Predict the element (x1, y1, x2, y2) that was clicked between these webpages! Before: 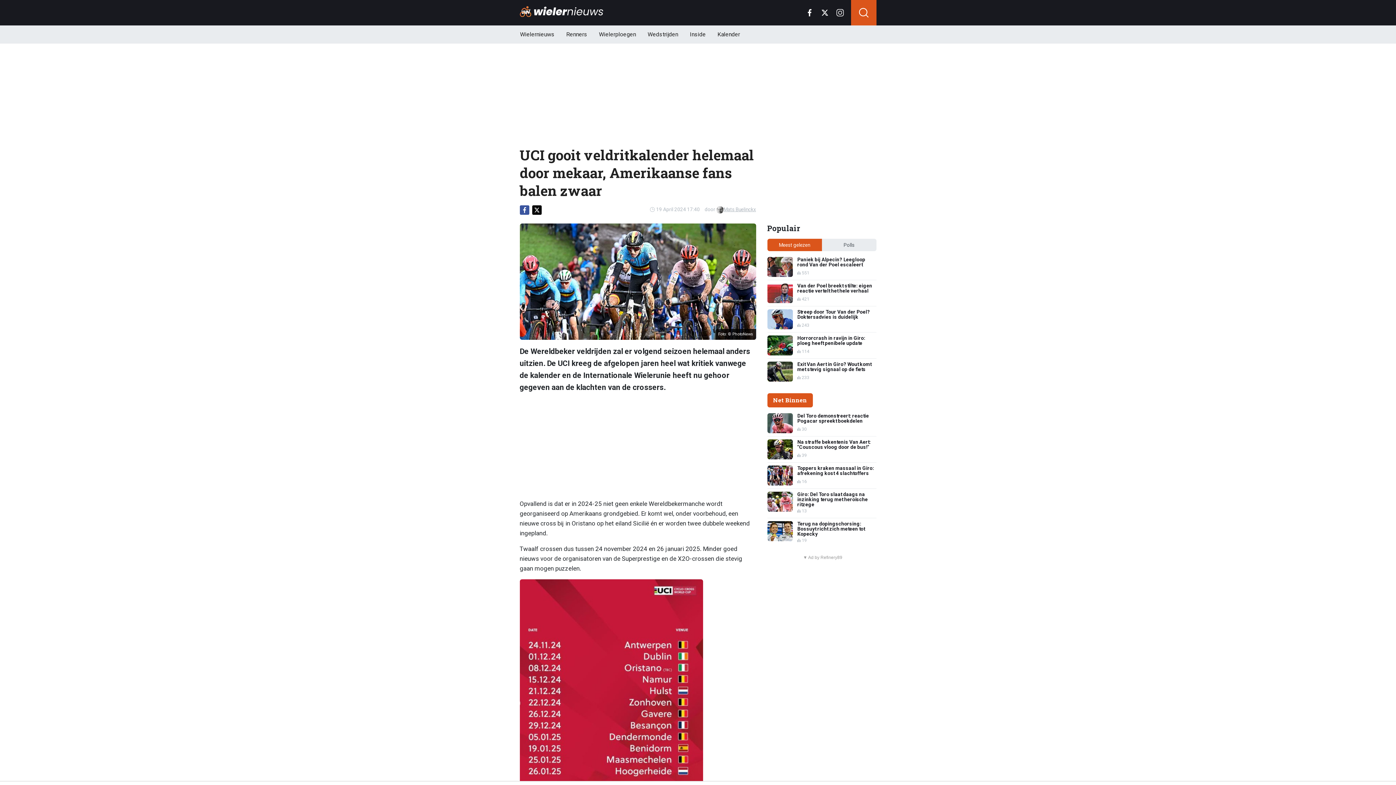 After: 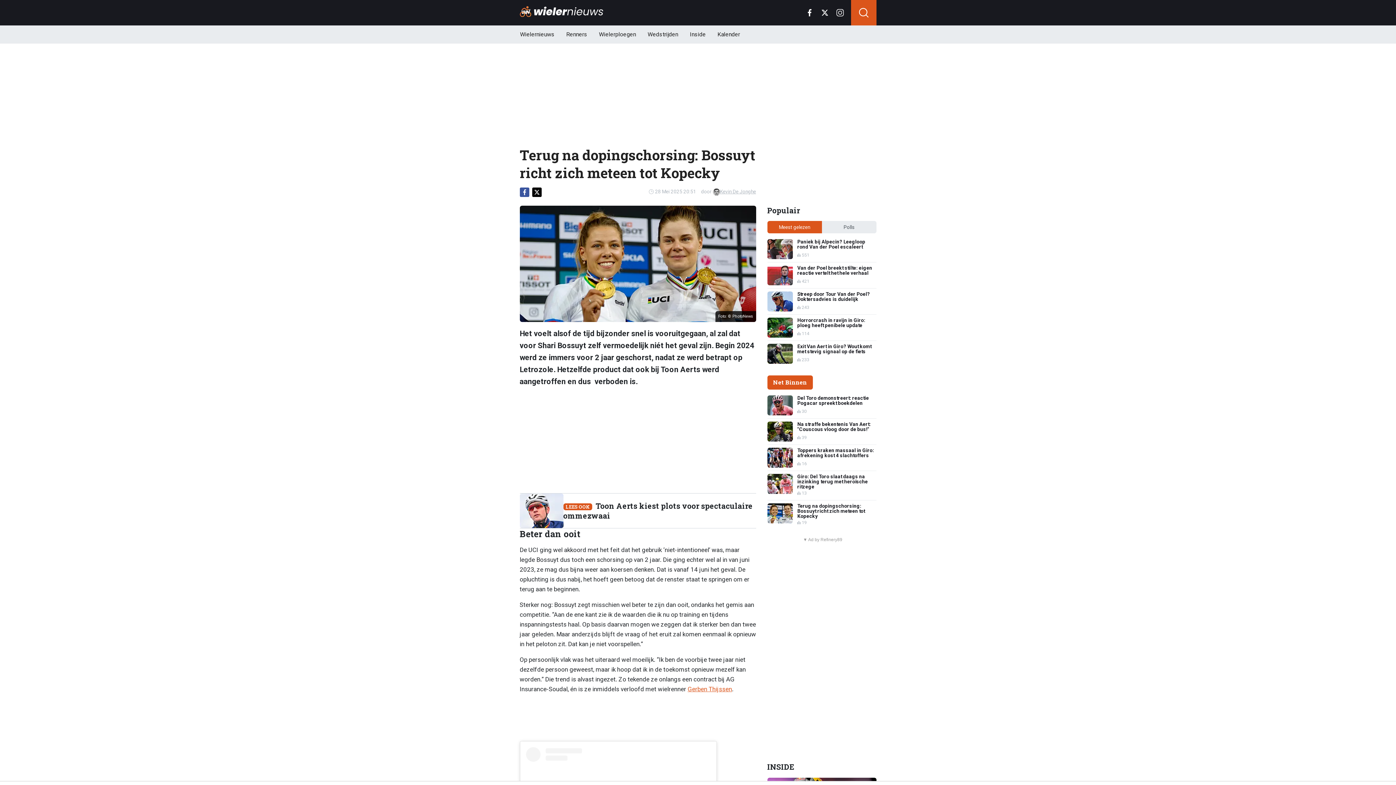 Action: label: Terug na dopingschorsing: Bossuyt richt zich meteen tot Kopecky
19 bbox: (767, 521, 876, 544)